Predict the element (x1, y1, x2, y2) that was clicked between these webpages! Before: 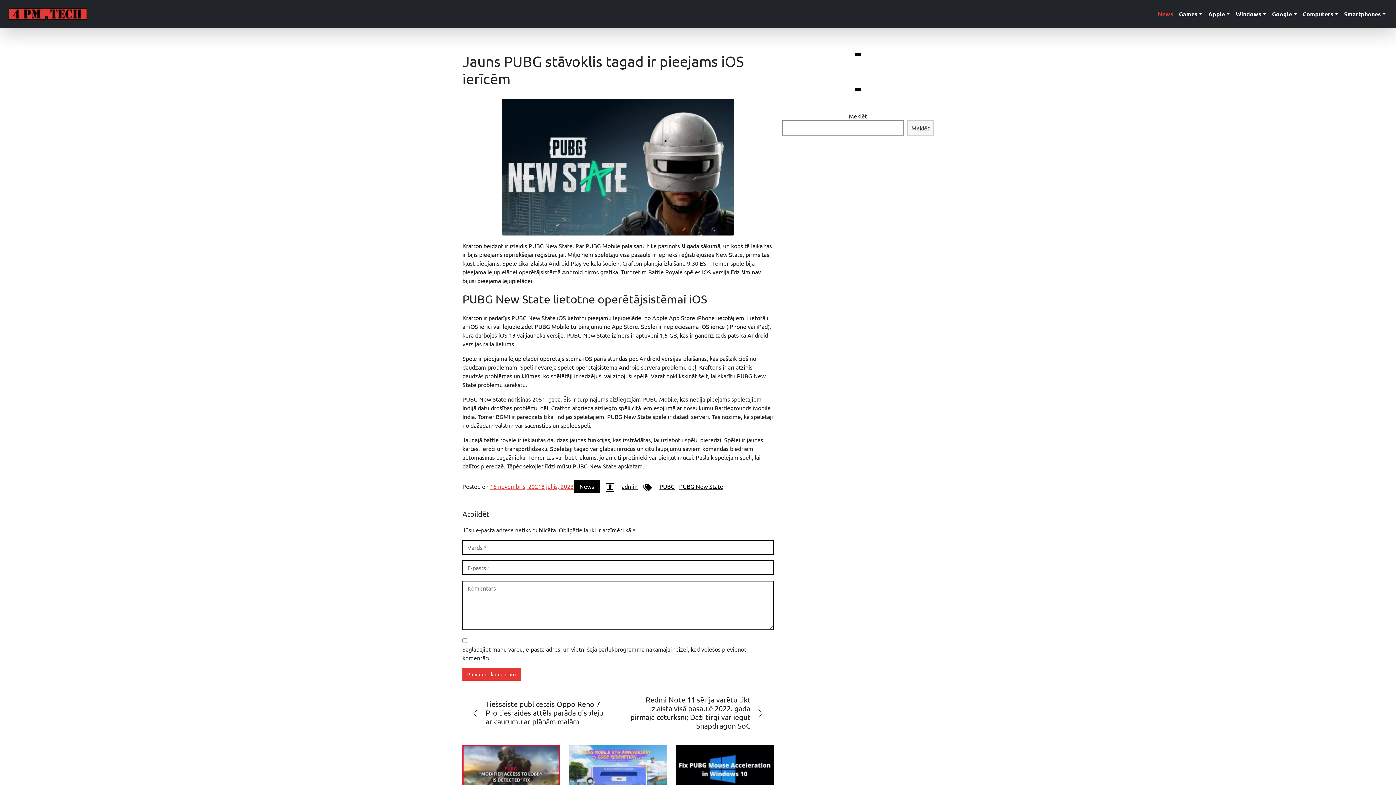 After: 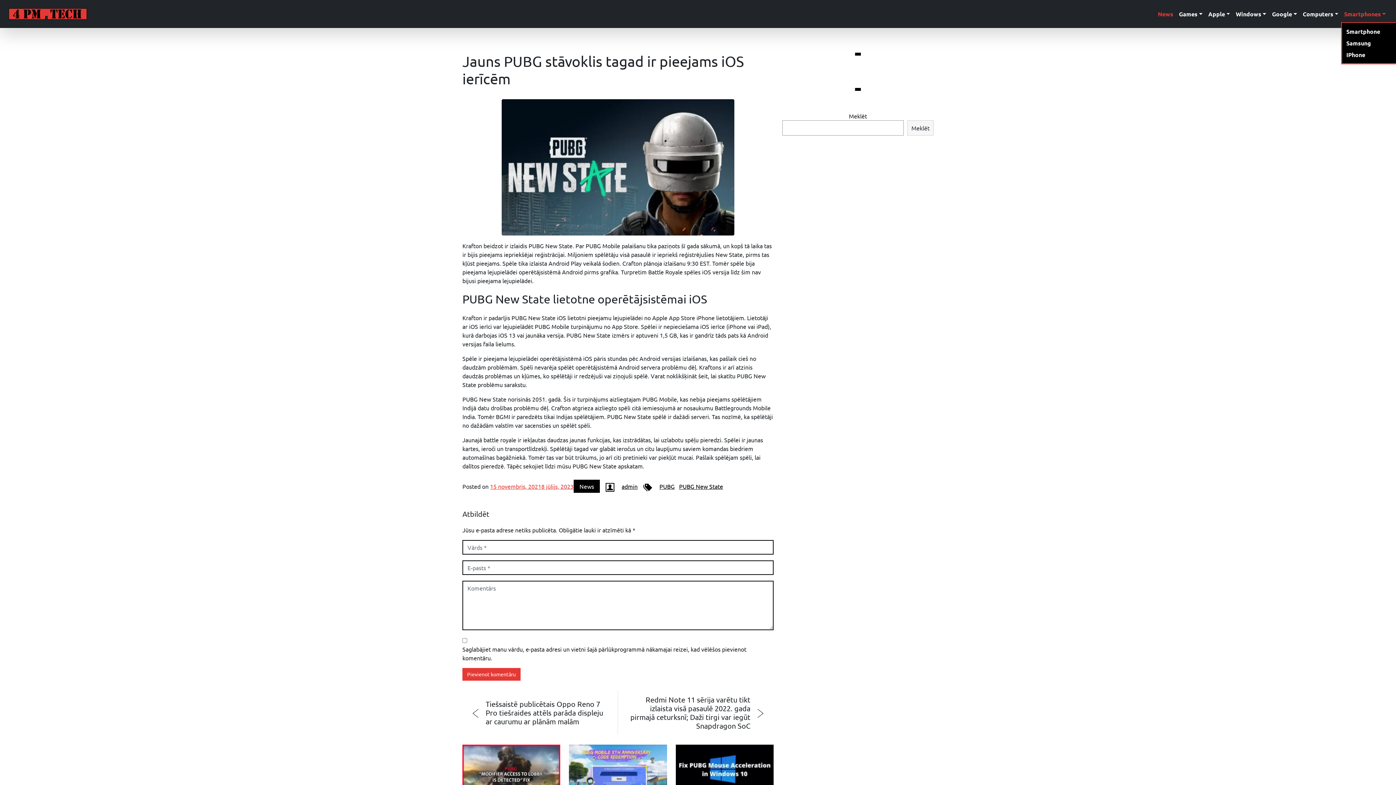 Action: bbox: (1341, 6, 1389, 21) label: Smartphones